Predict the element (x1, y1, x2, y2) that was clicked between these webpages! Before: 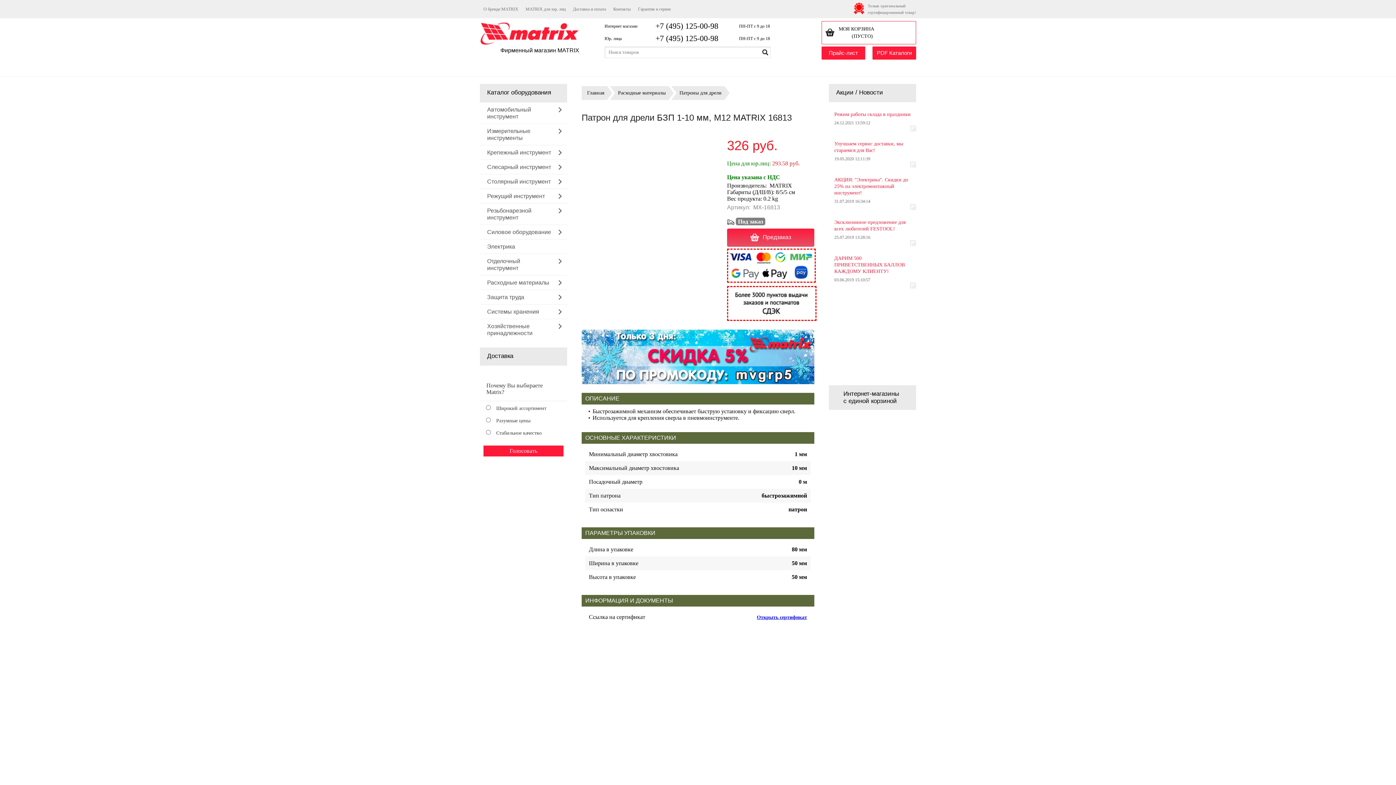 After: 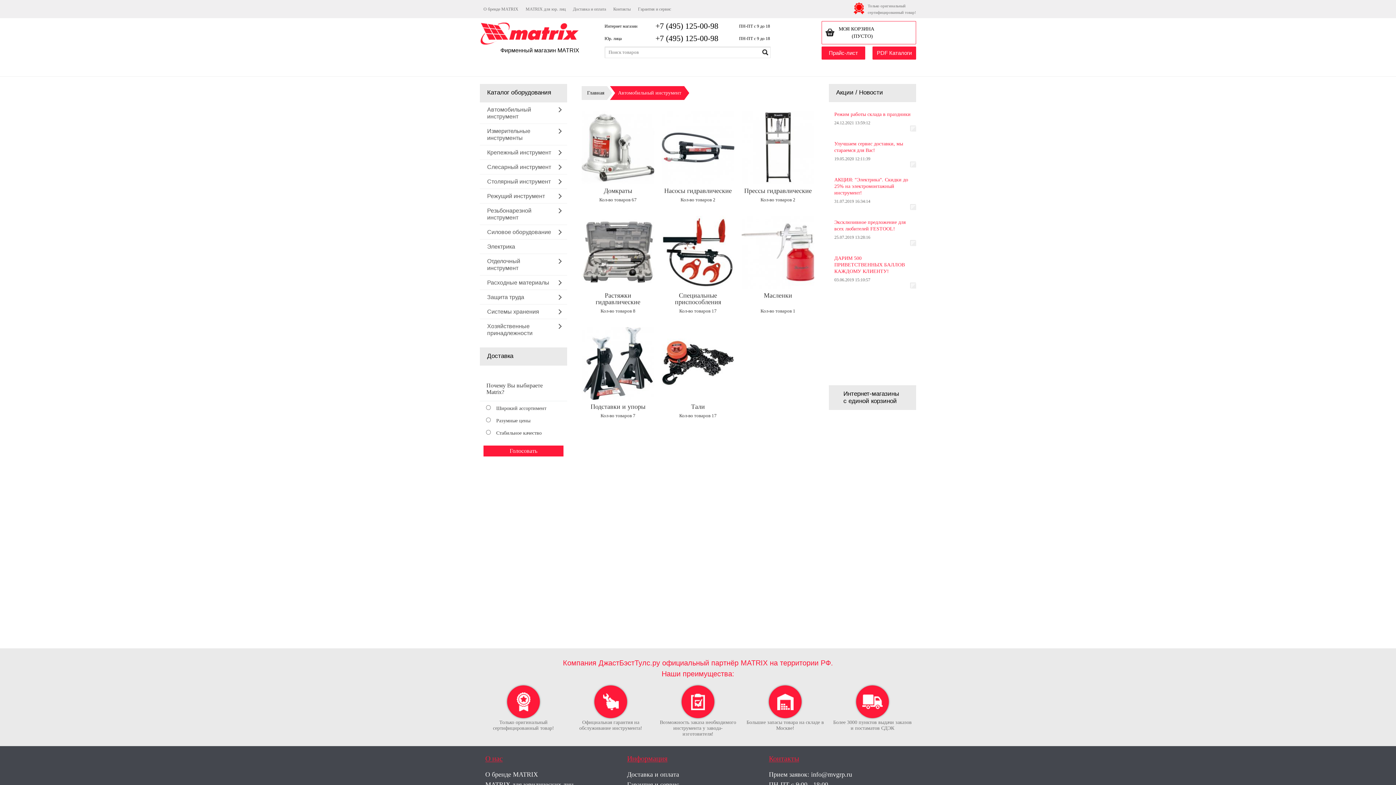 Action: bbox: (480, 102, 567, 123) label: Автомобильный инструмент